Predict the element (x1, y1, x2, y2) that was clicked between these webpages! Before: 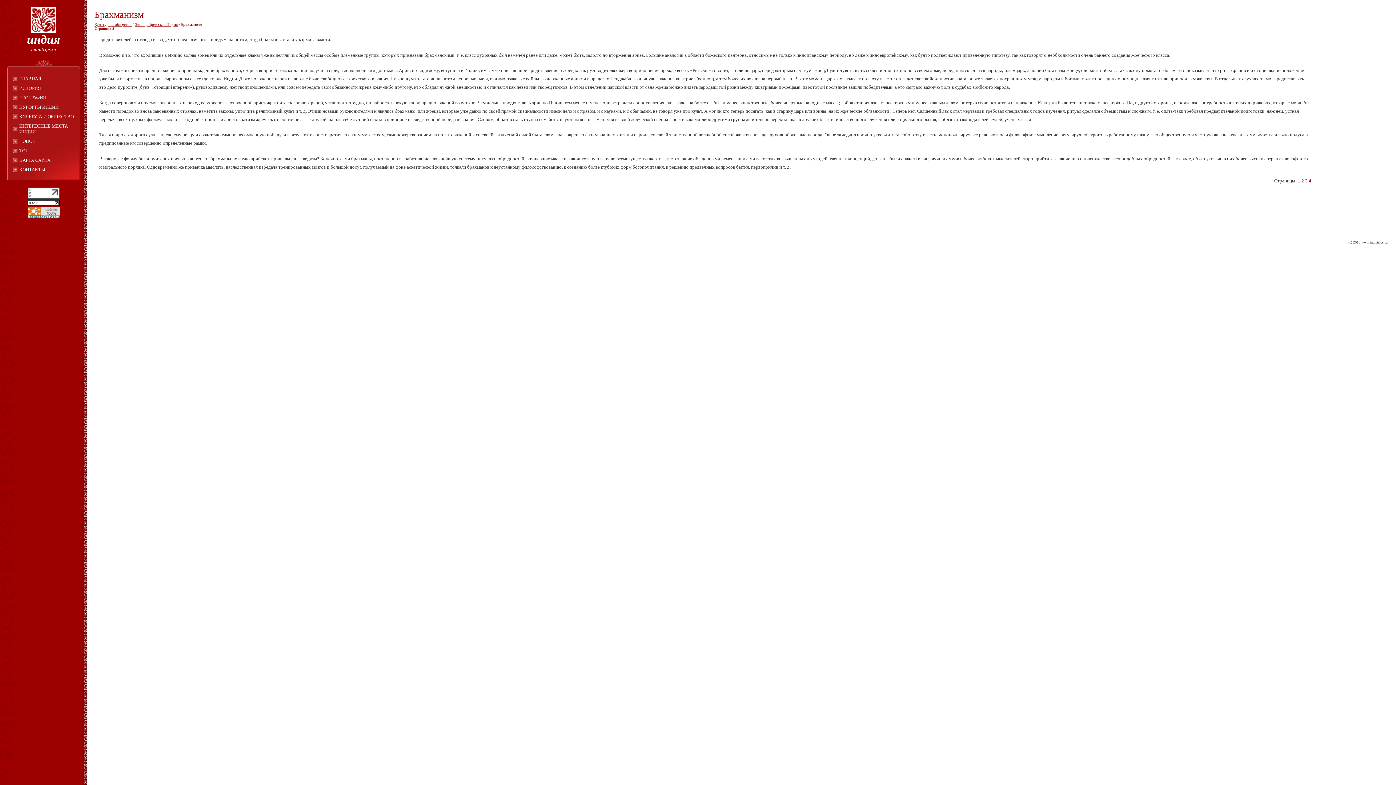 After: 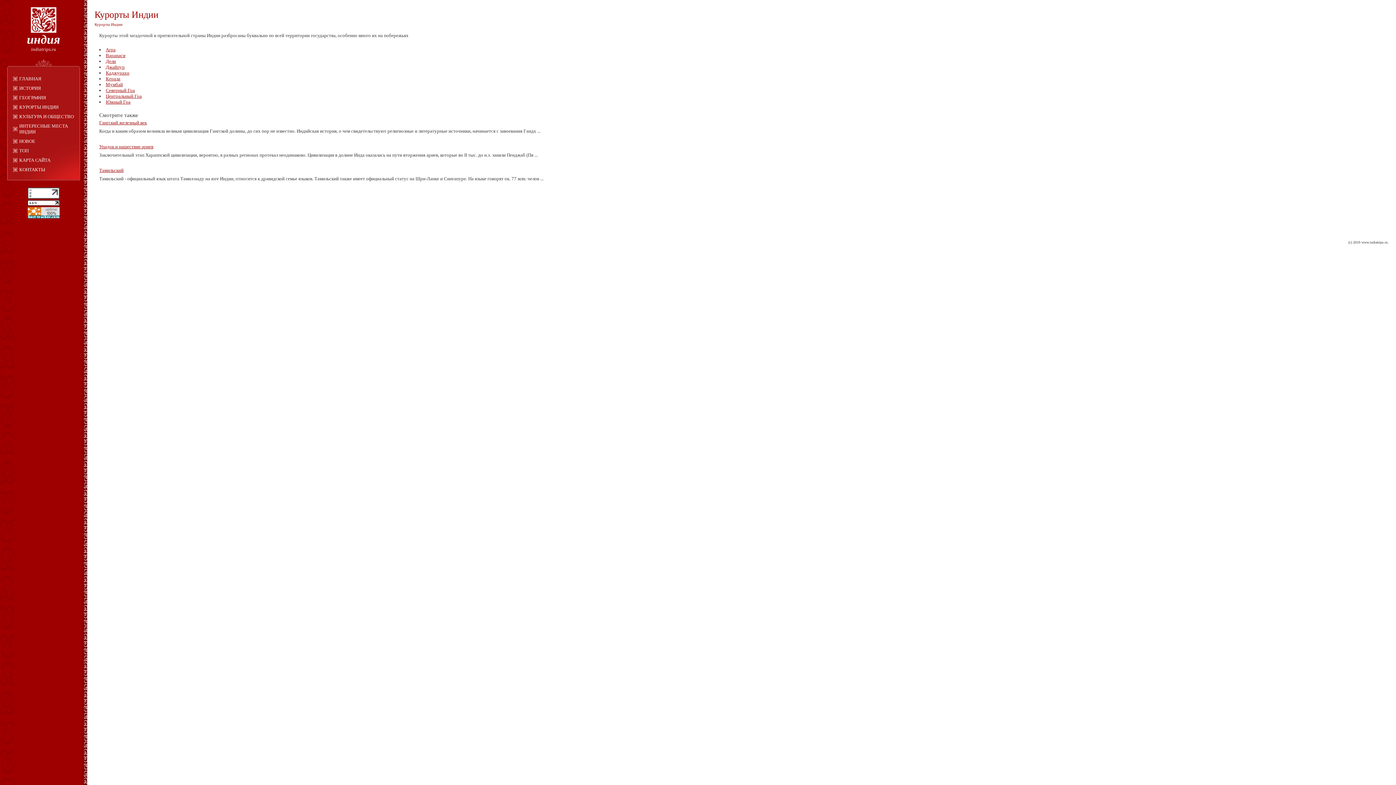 Action: bbox: (13, 104, 74, 110) label: КУРОРТЫ ИНДИИ